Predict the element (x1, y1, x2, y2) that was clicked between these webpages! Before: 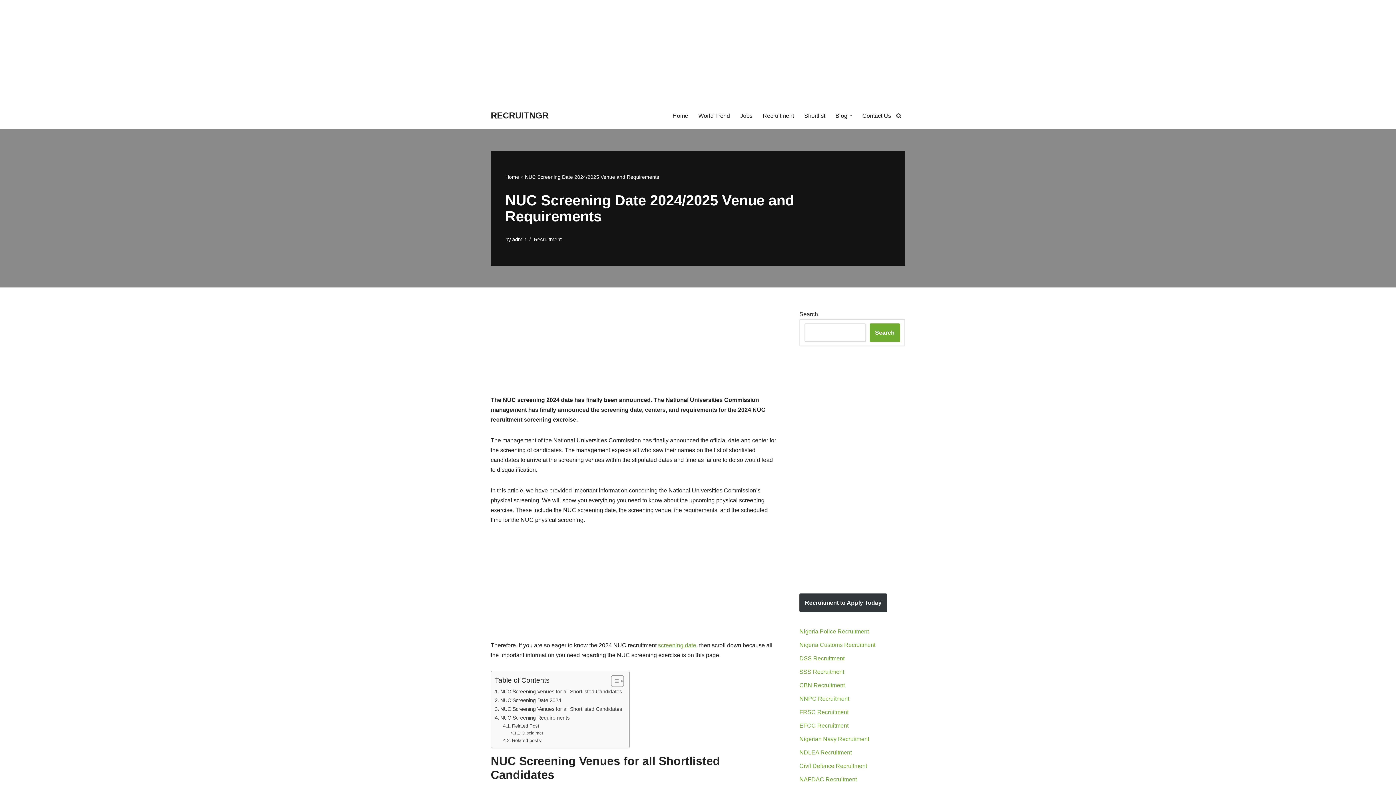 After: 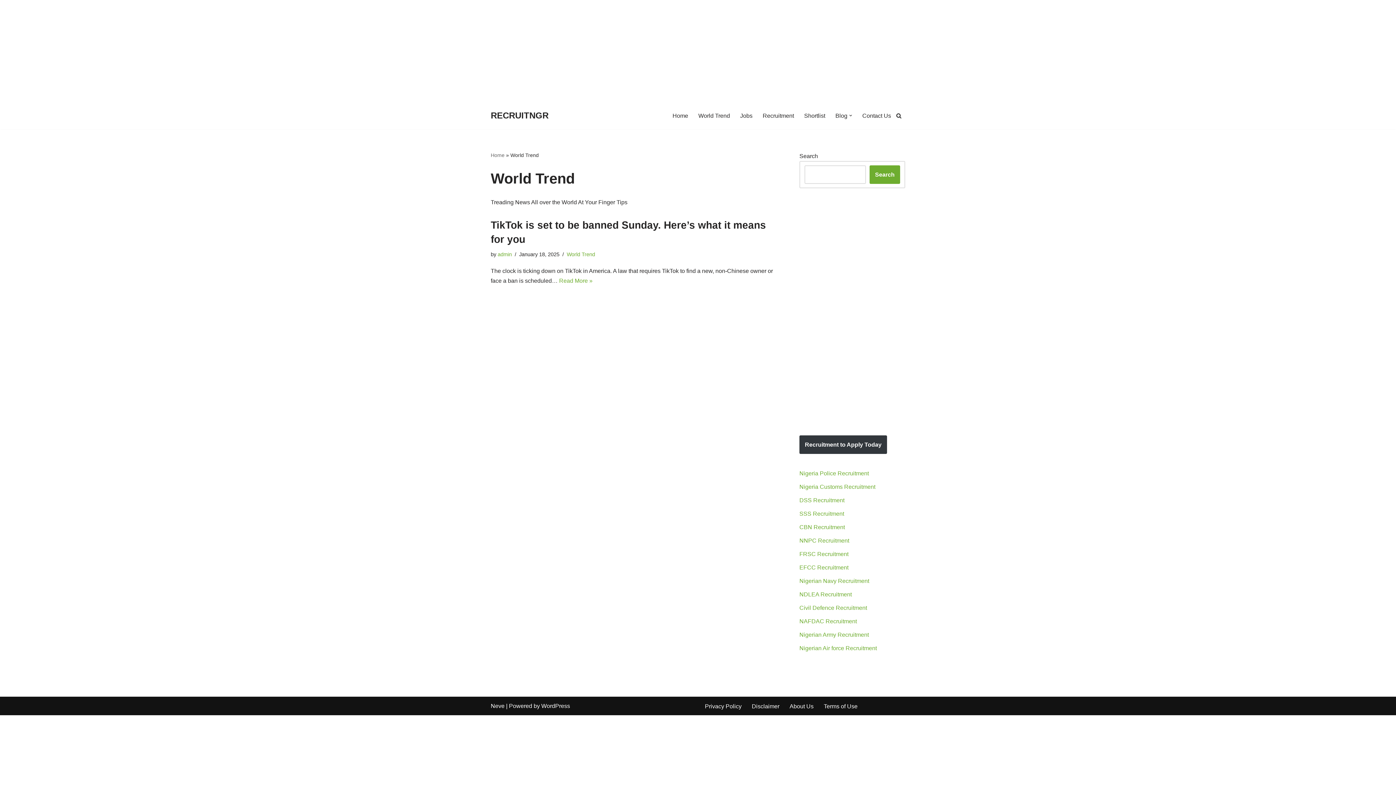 Action: label: World Trend bbox: (698, 110, 730, 120)